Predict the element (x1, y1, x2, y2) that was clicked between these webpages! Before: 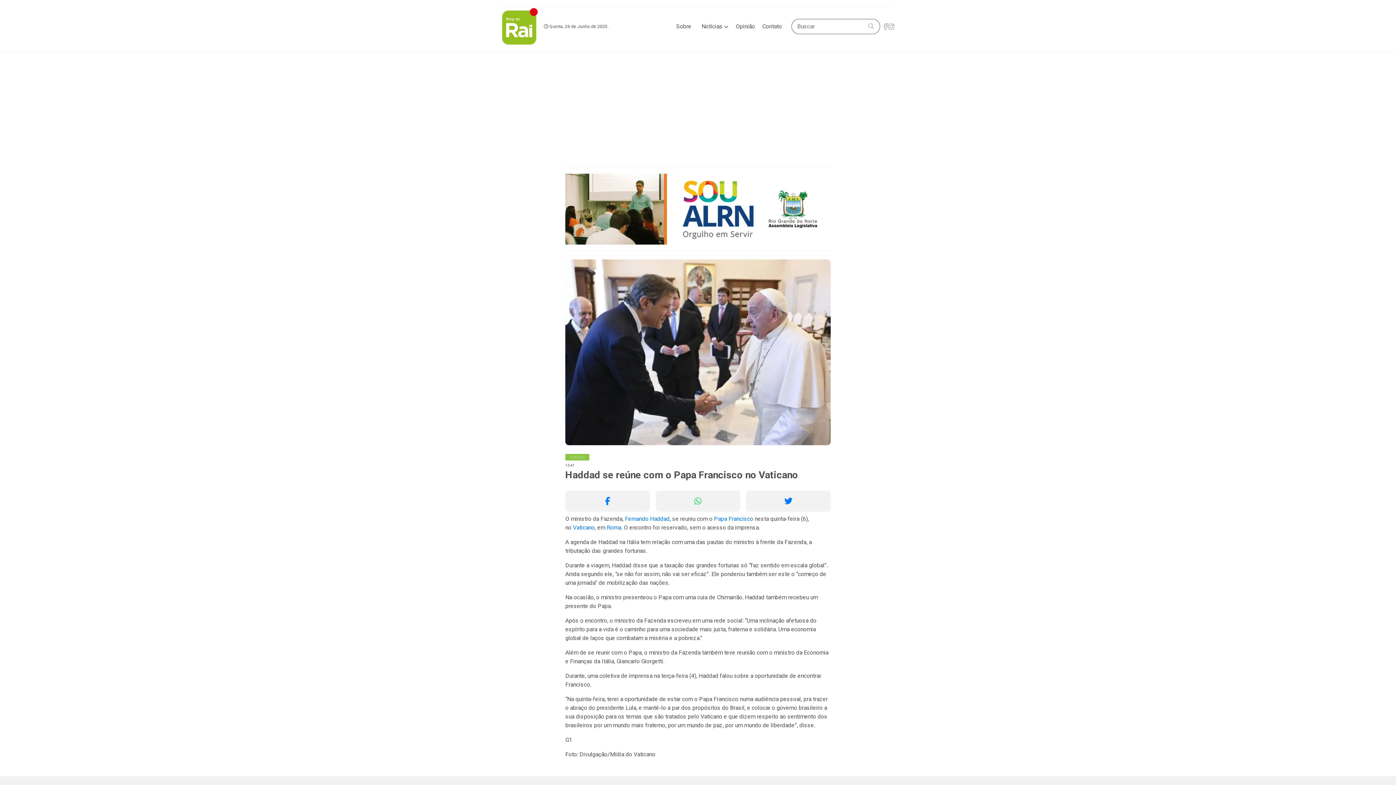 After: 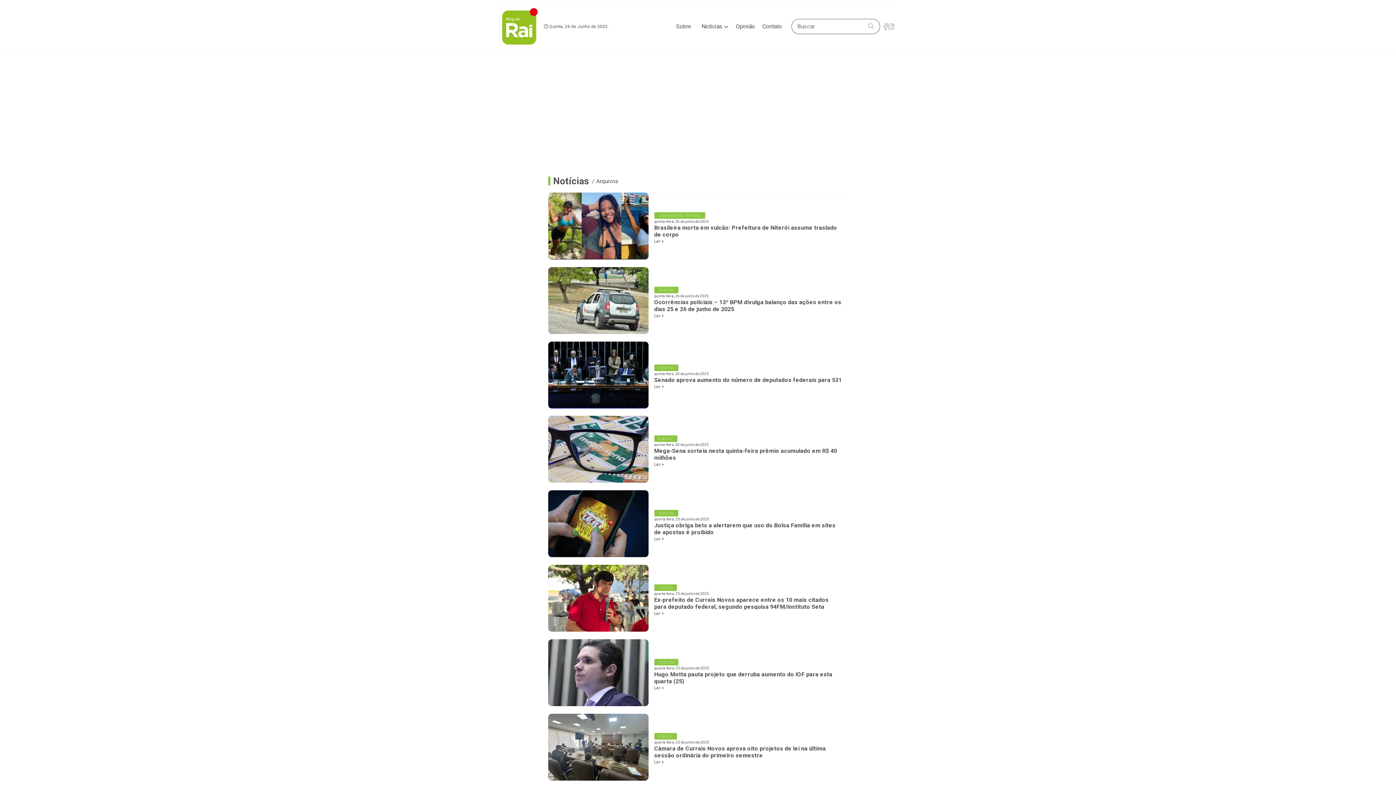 Action: bbox: (862, 19, 880, 33)